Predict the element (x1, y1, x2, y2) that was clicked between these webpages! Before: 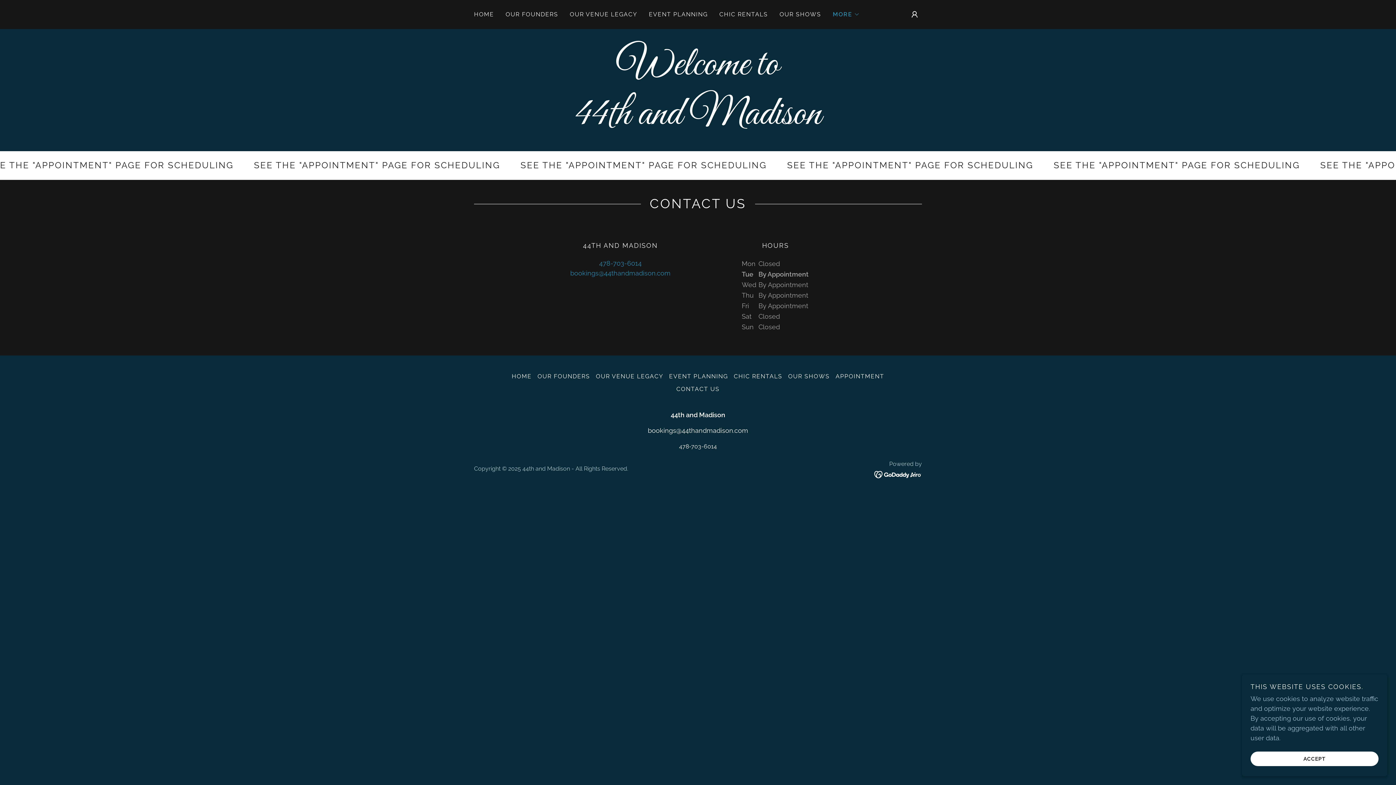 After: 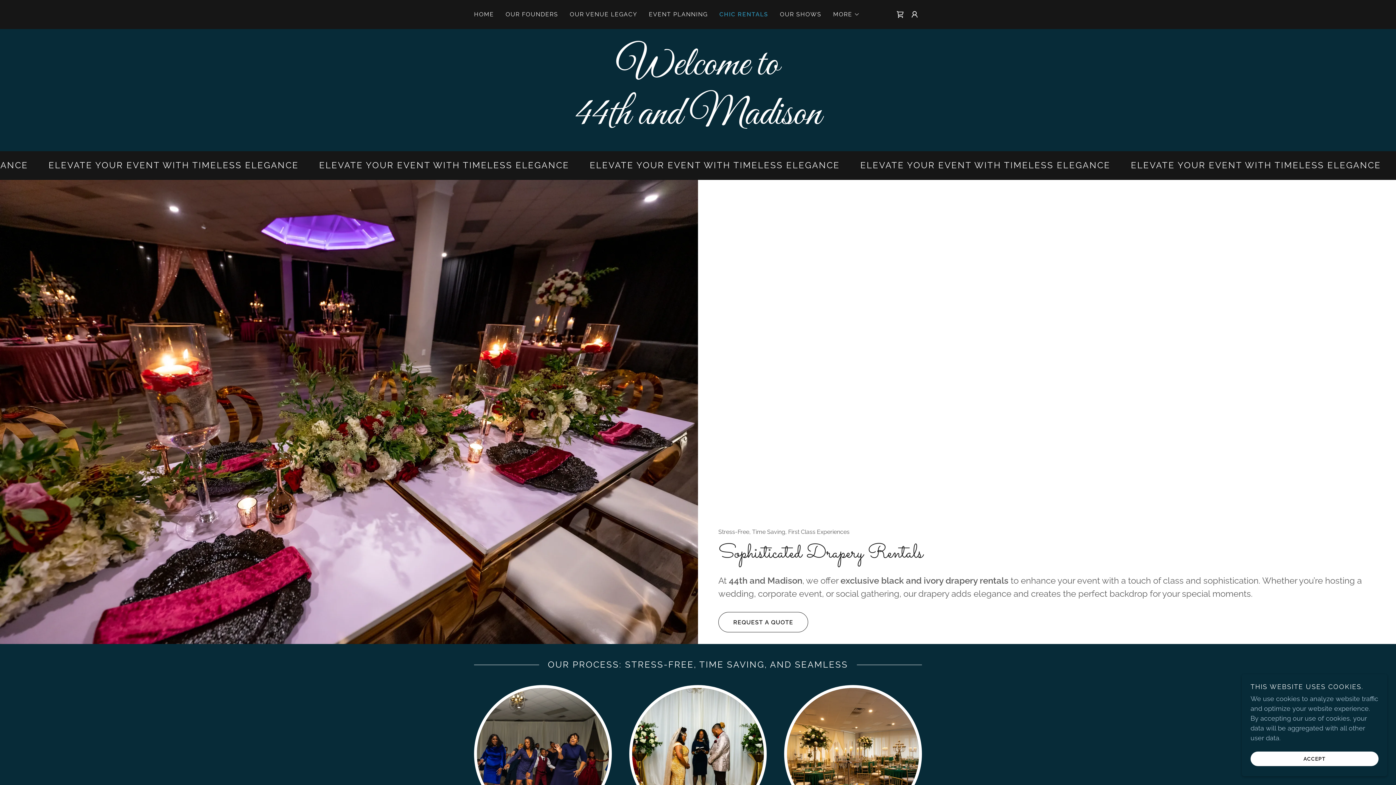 Action: bbox: (717, 8, 770, 21) label: CHIC RENTALS